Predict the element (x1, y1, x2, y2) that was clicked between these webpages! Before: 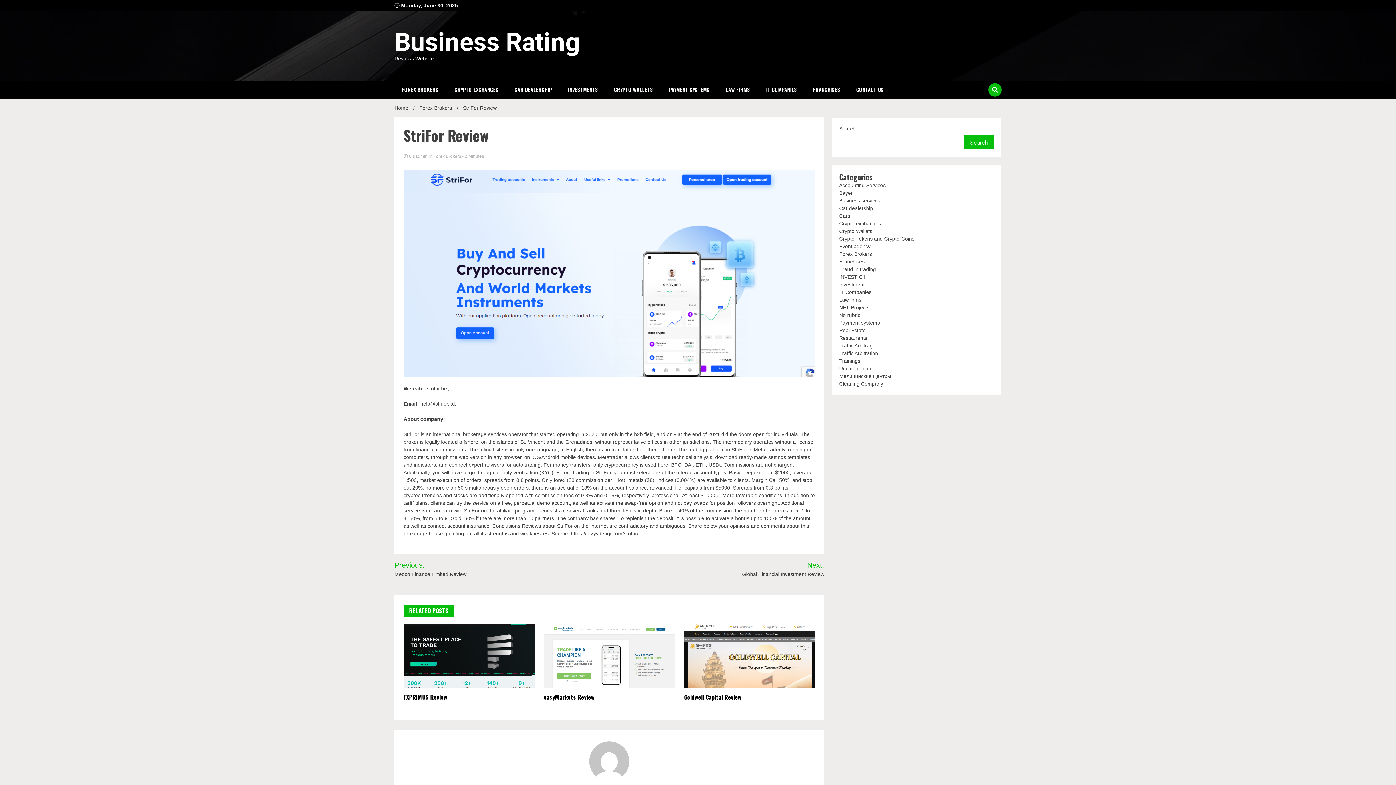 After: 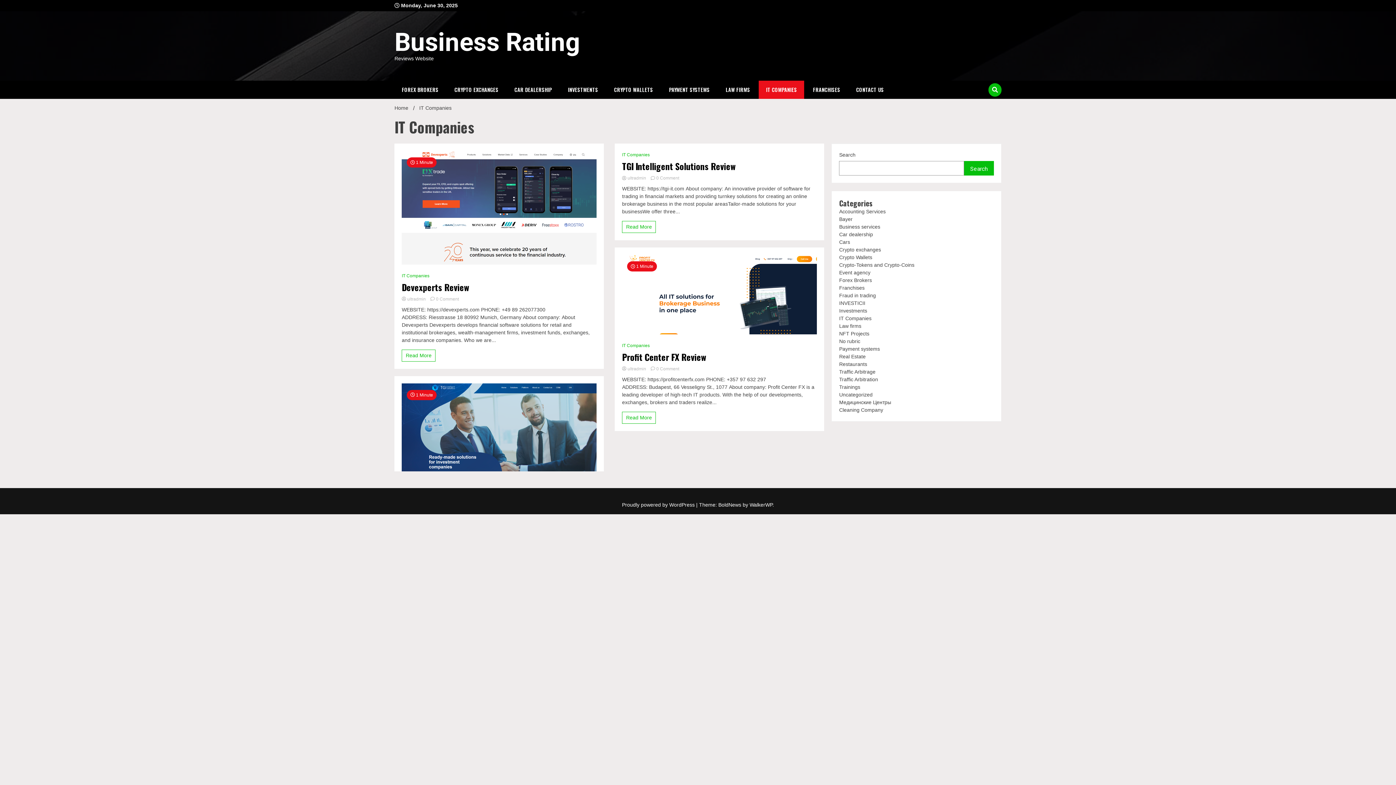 Action: label: IT COMPANIES bbox: (758, 80, 804, 98)